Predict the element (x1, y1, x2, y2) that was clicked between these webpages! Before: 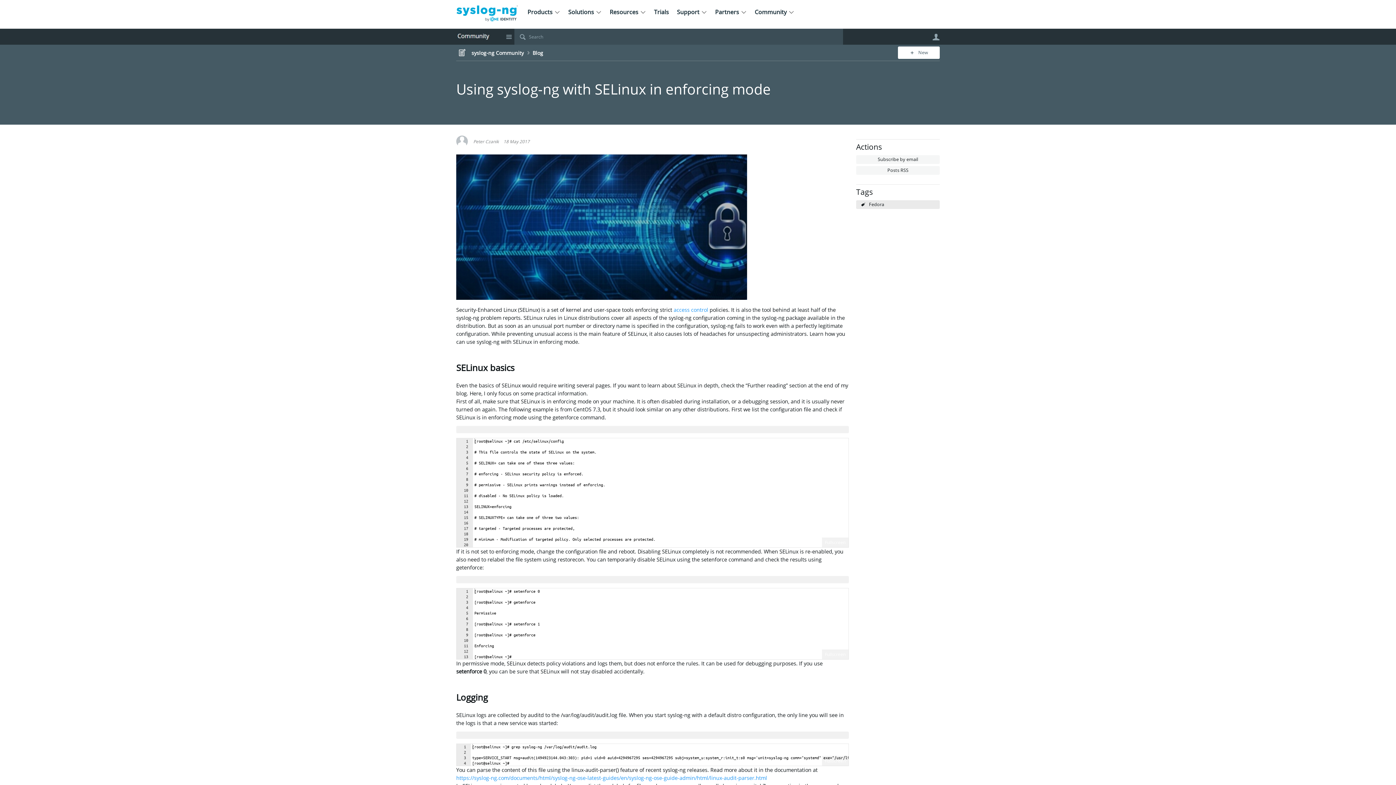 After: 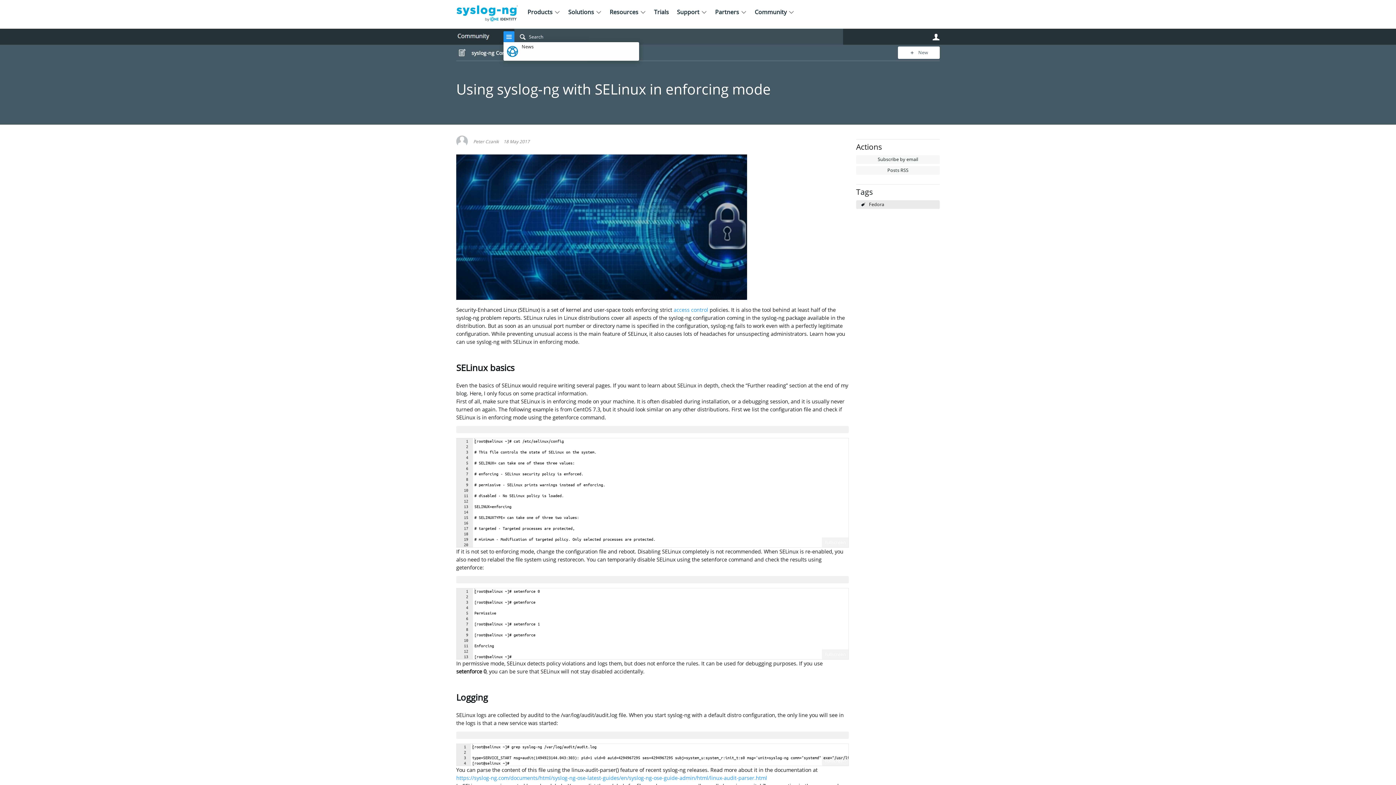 Action: bbox: (503, 31, 514, 42) label: Site